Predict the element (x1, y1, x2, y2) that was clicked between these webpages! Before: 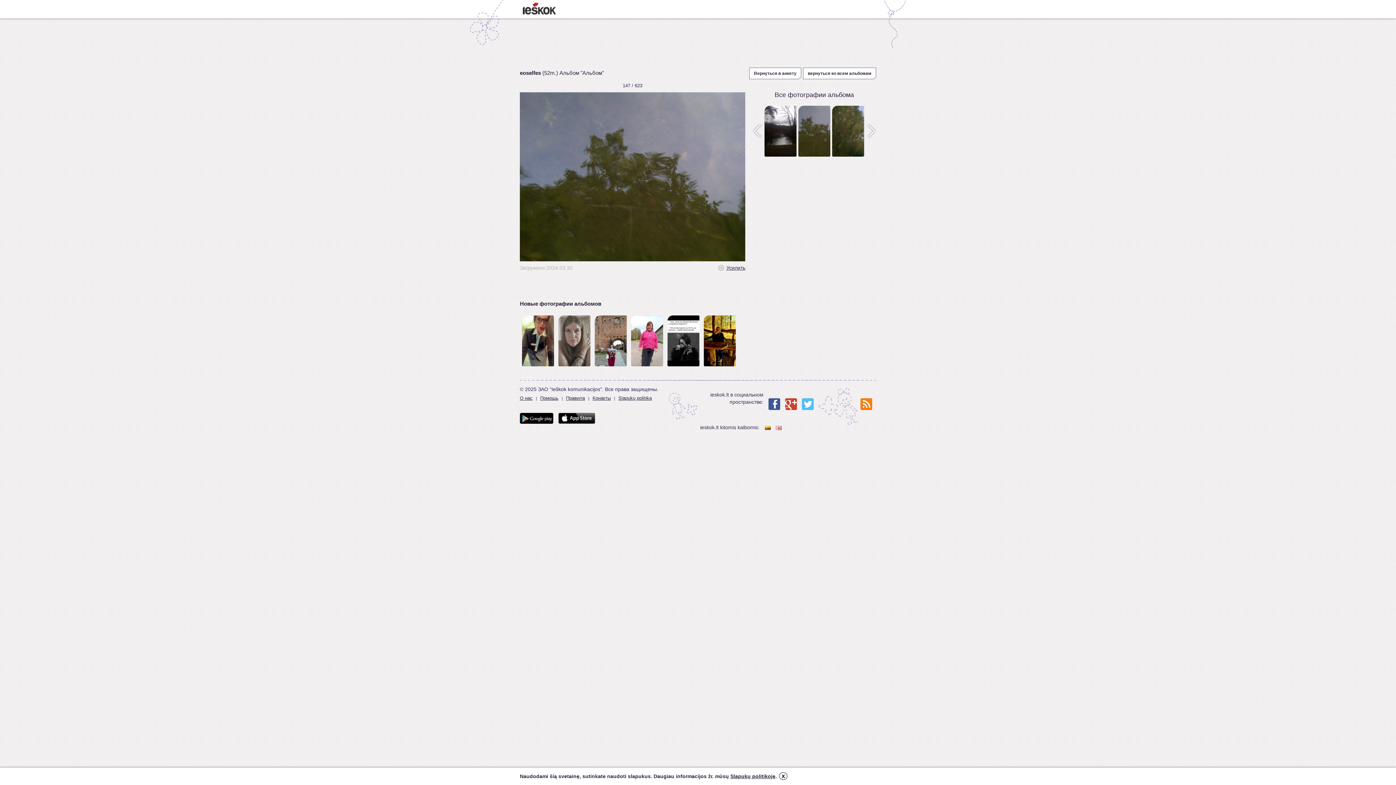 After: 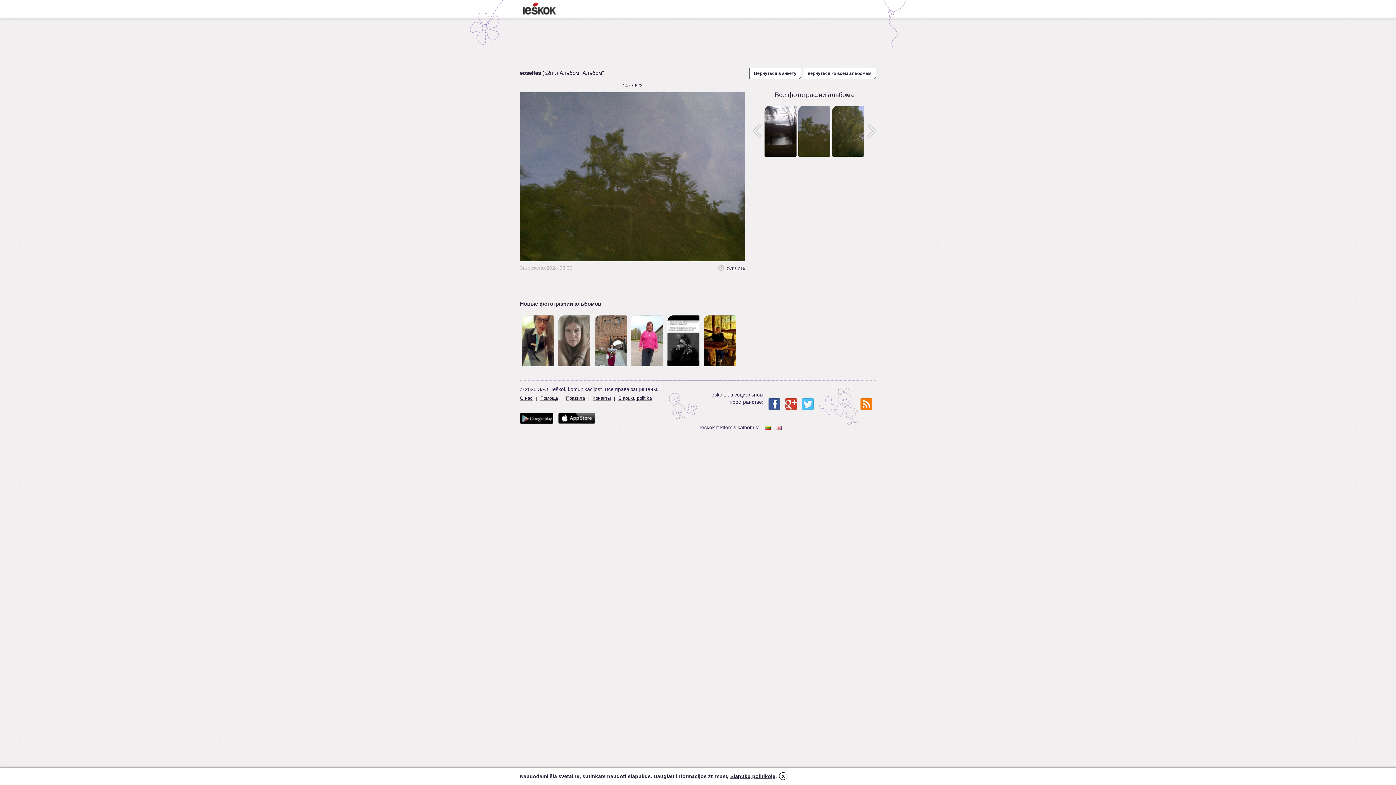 Action: bbox: (594, 315, 626, 366)